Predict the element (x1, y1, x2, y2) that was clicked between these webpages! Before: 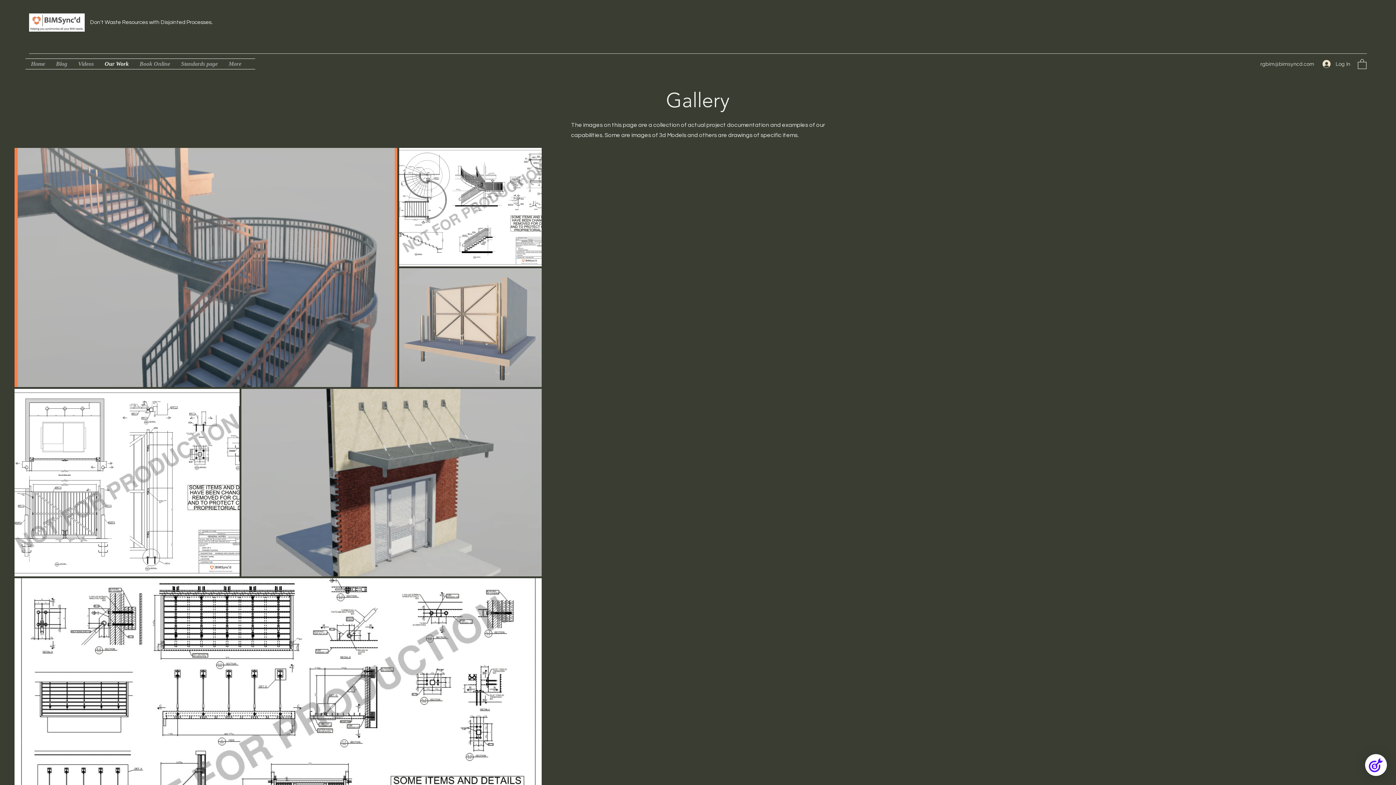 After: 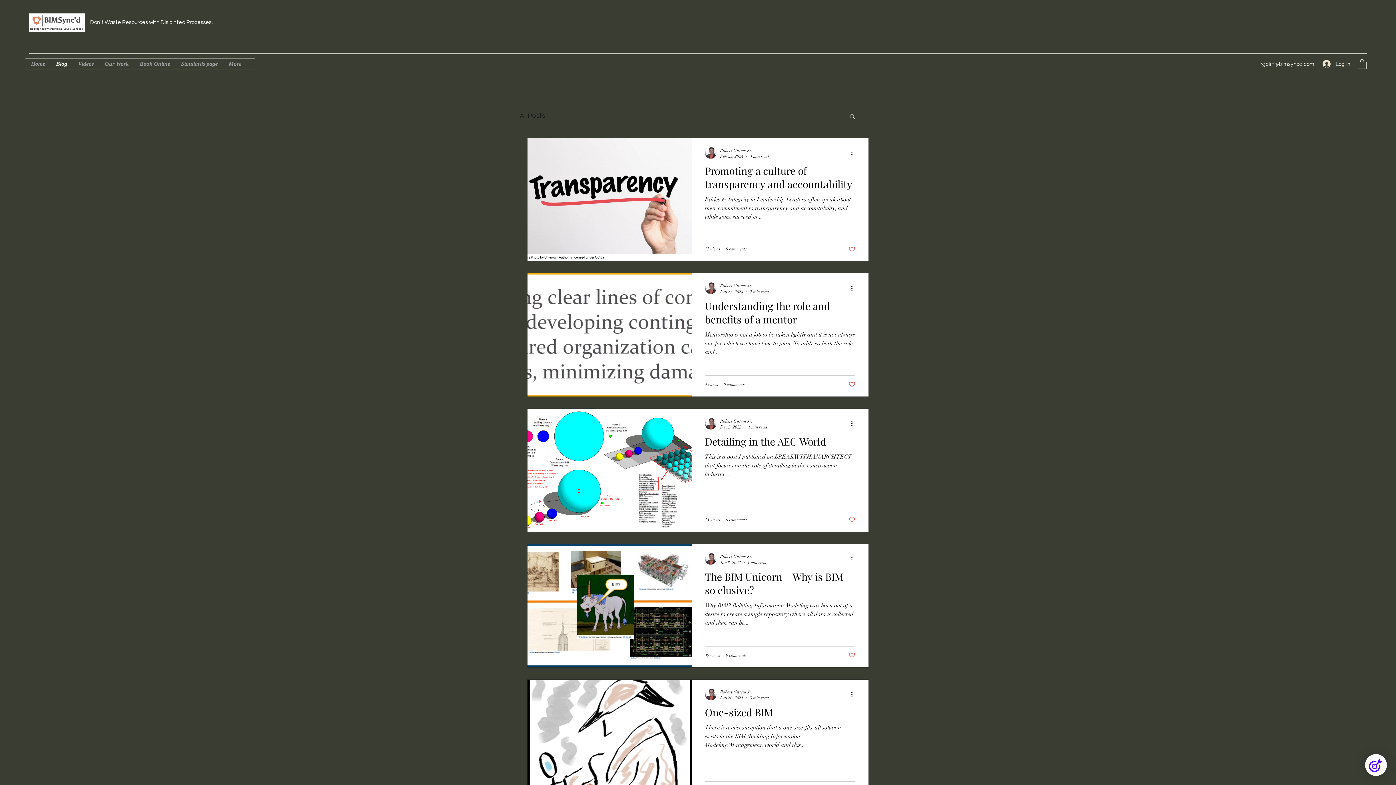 Action: label: Blog bbox: (50, 58, 72, 69)